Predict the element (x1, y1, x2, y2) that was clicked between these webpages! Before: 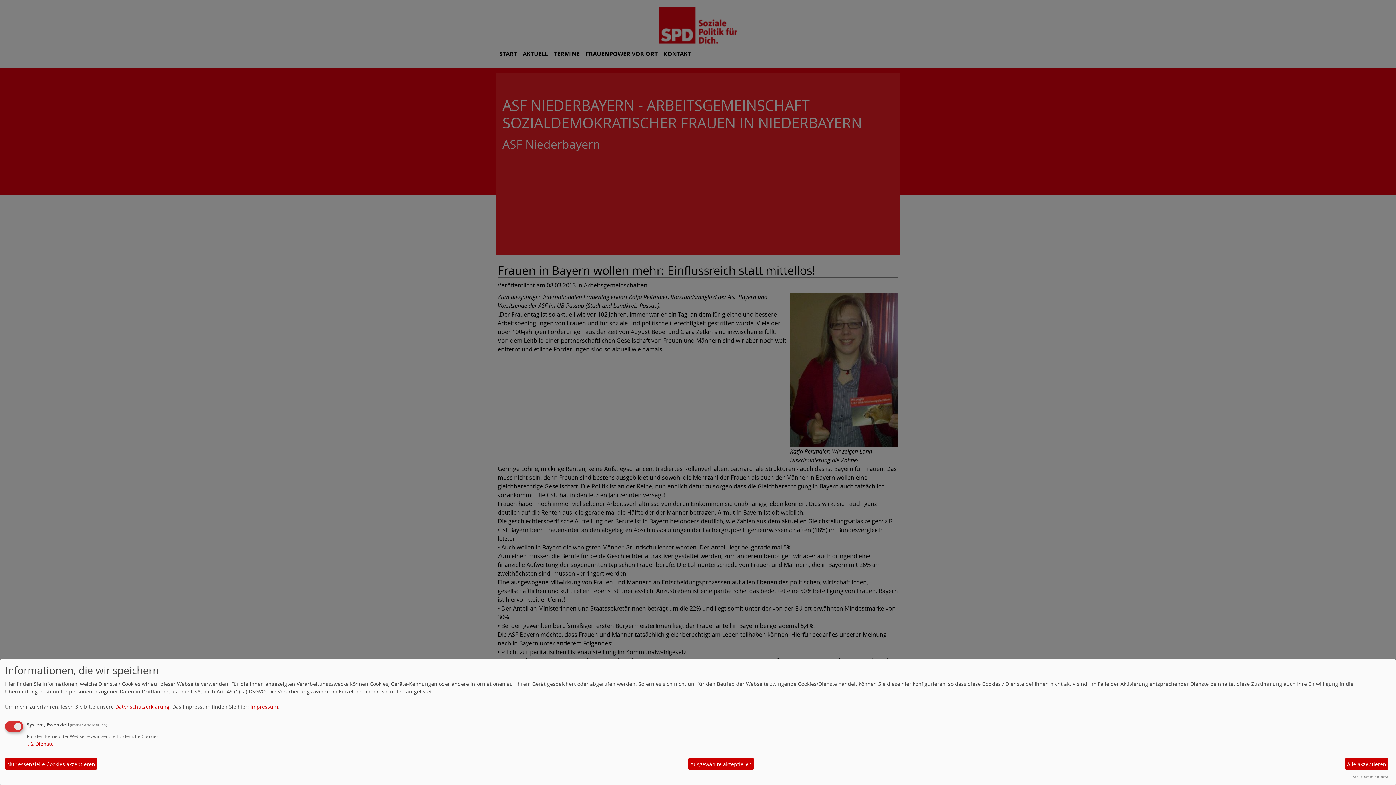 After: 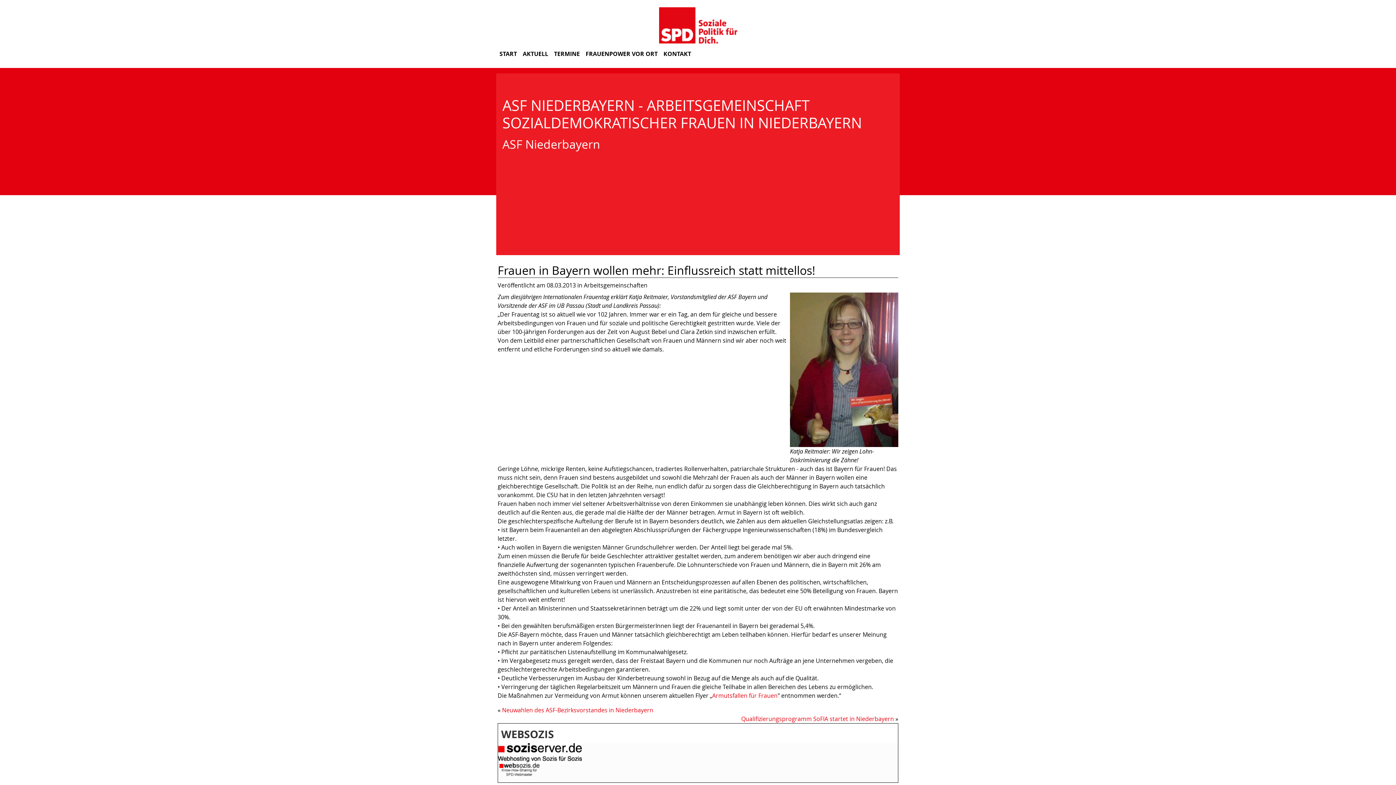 Action: bbox: (5, 758, 97, 770) label: Nur essenzielle Cookies akzeptieren